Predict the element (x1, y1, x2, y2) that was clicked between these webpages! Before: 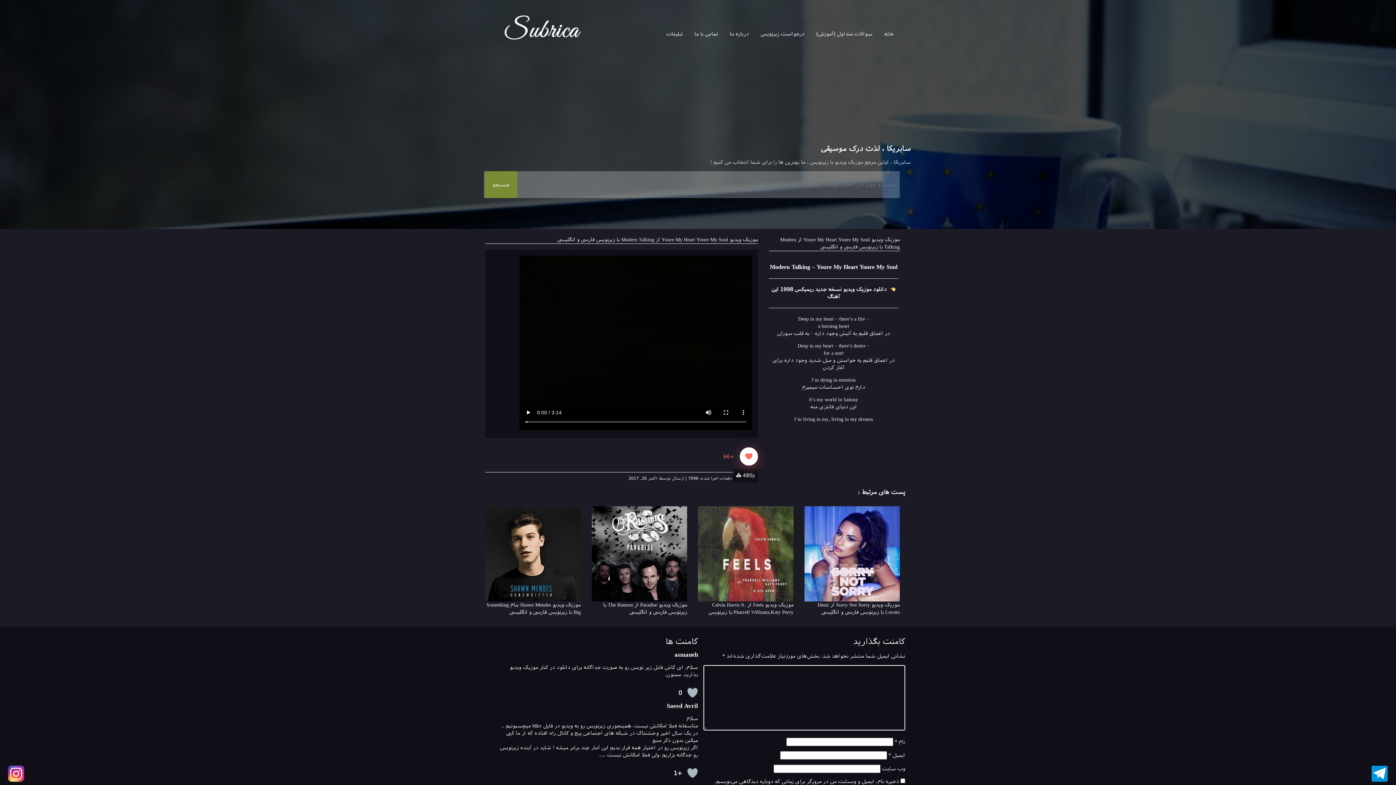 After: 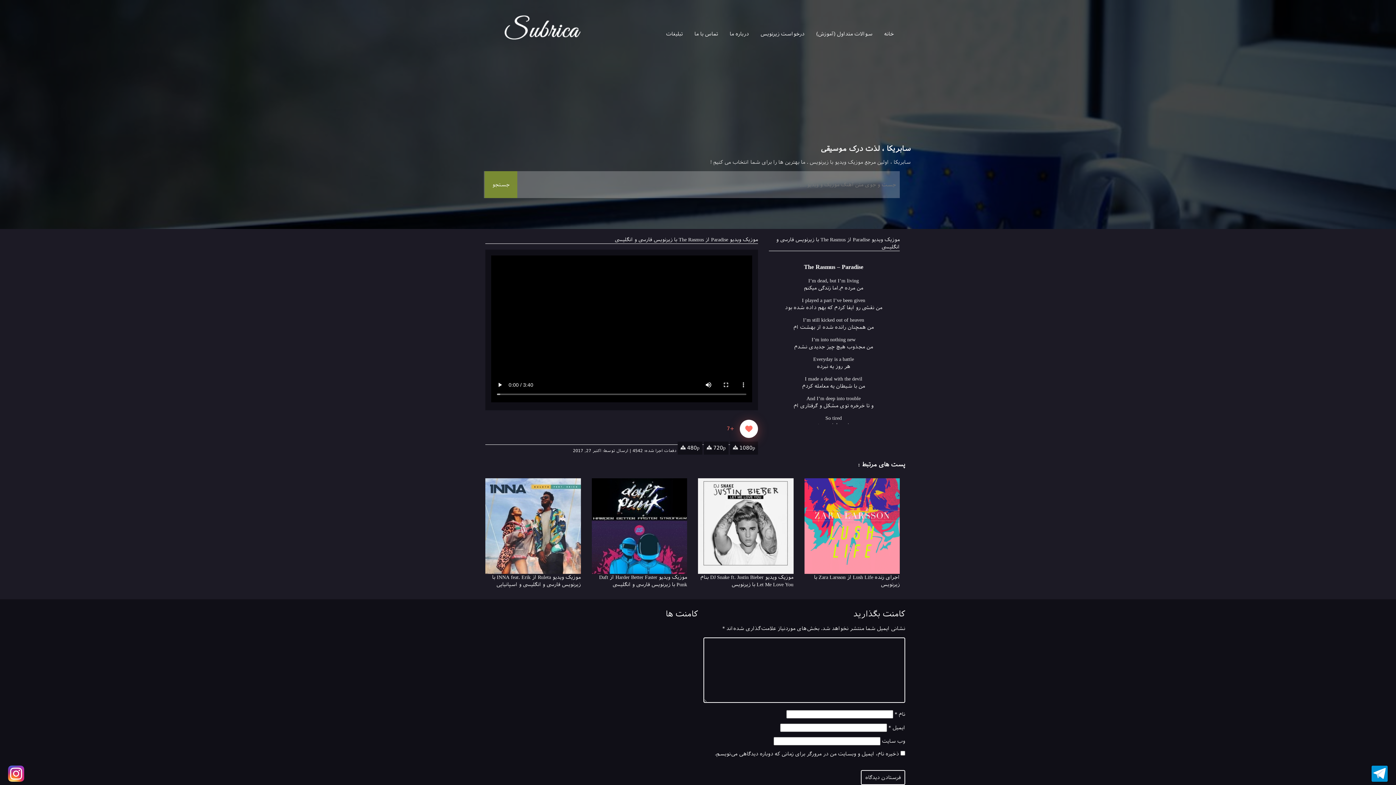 Action: bbox: (591, 506, 687, 601)